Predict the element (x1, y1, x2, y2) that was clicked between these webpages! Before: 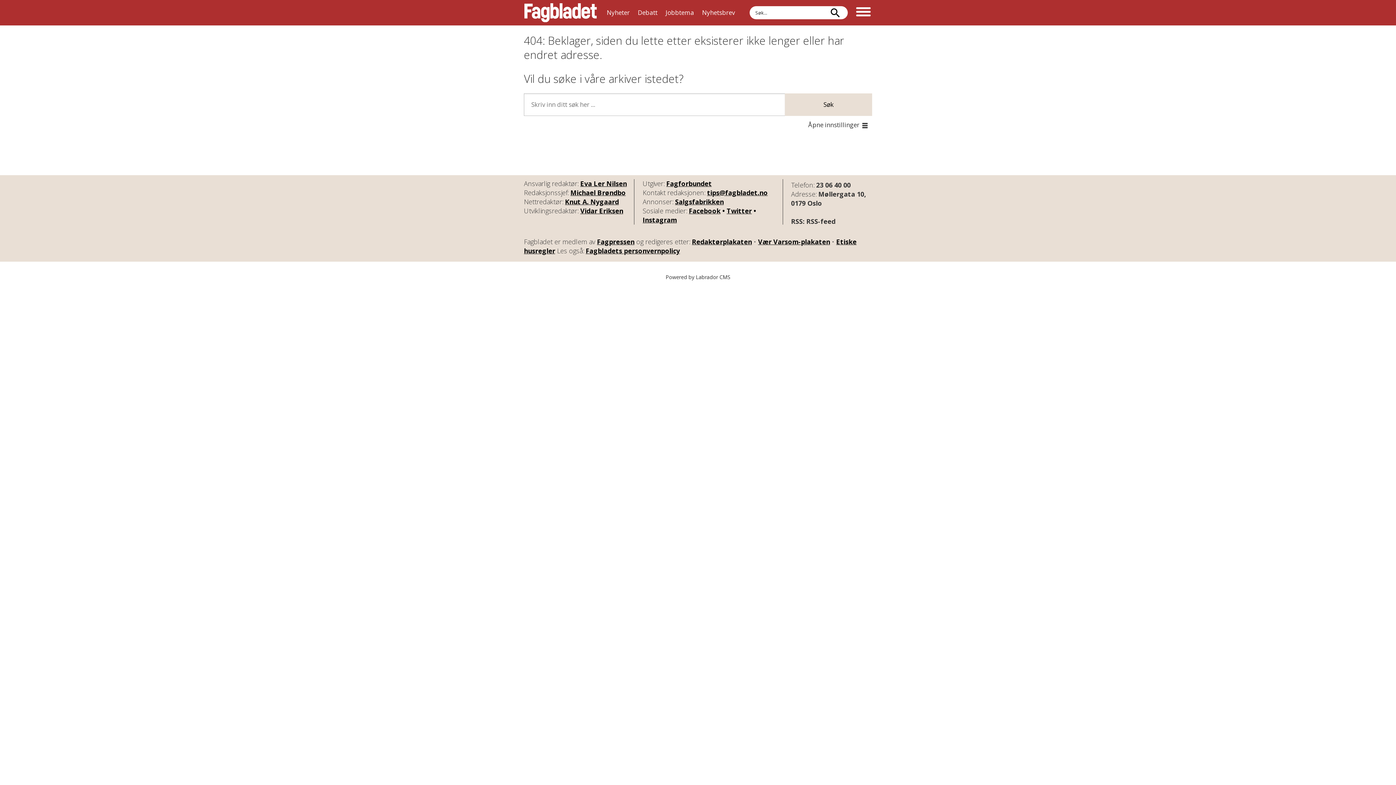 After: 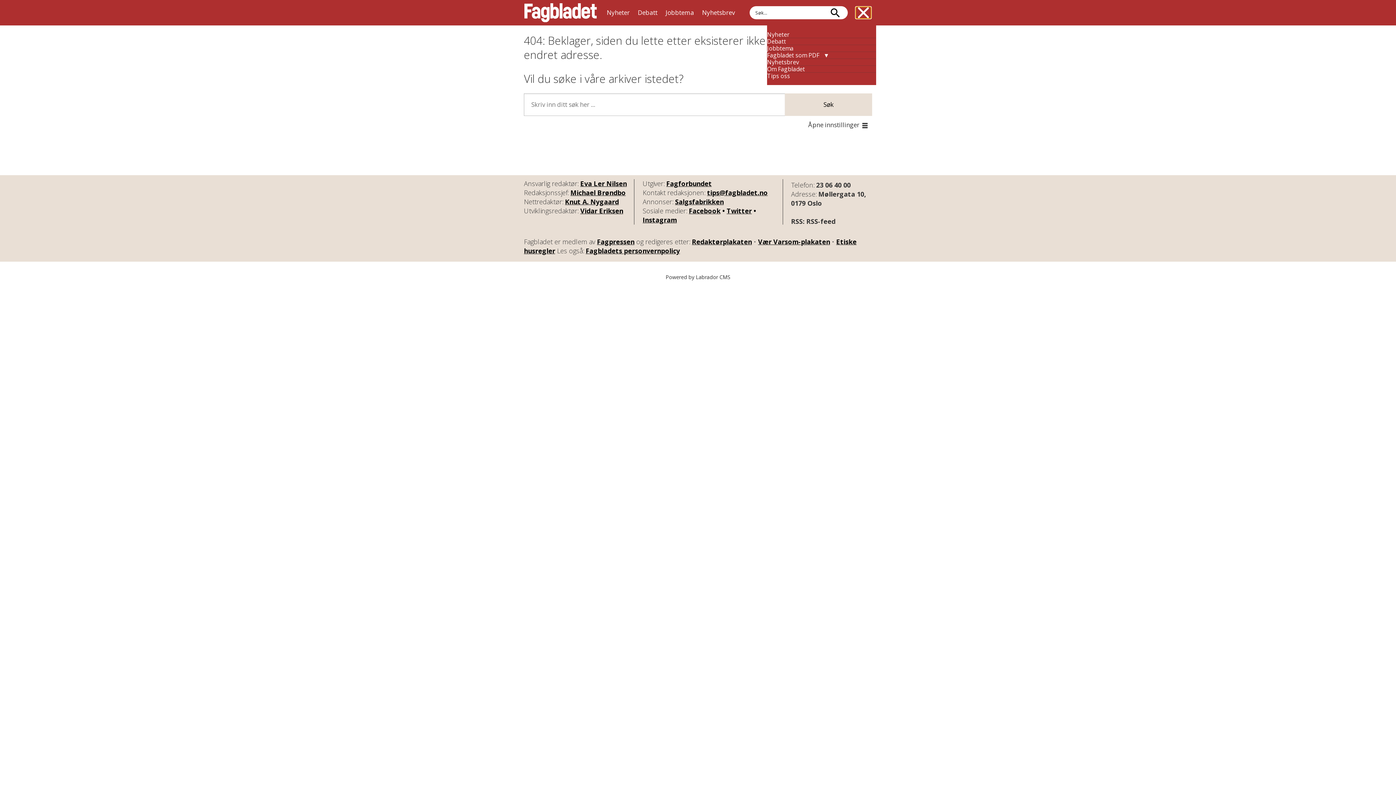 Action: bbox: (854, 6, 873, 18) label: Åpen meny